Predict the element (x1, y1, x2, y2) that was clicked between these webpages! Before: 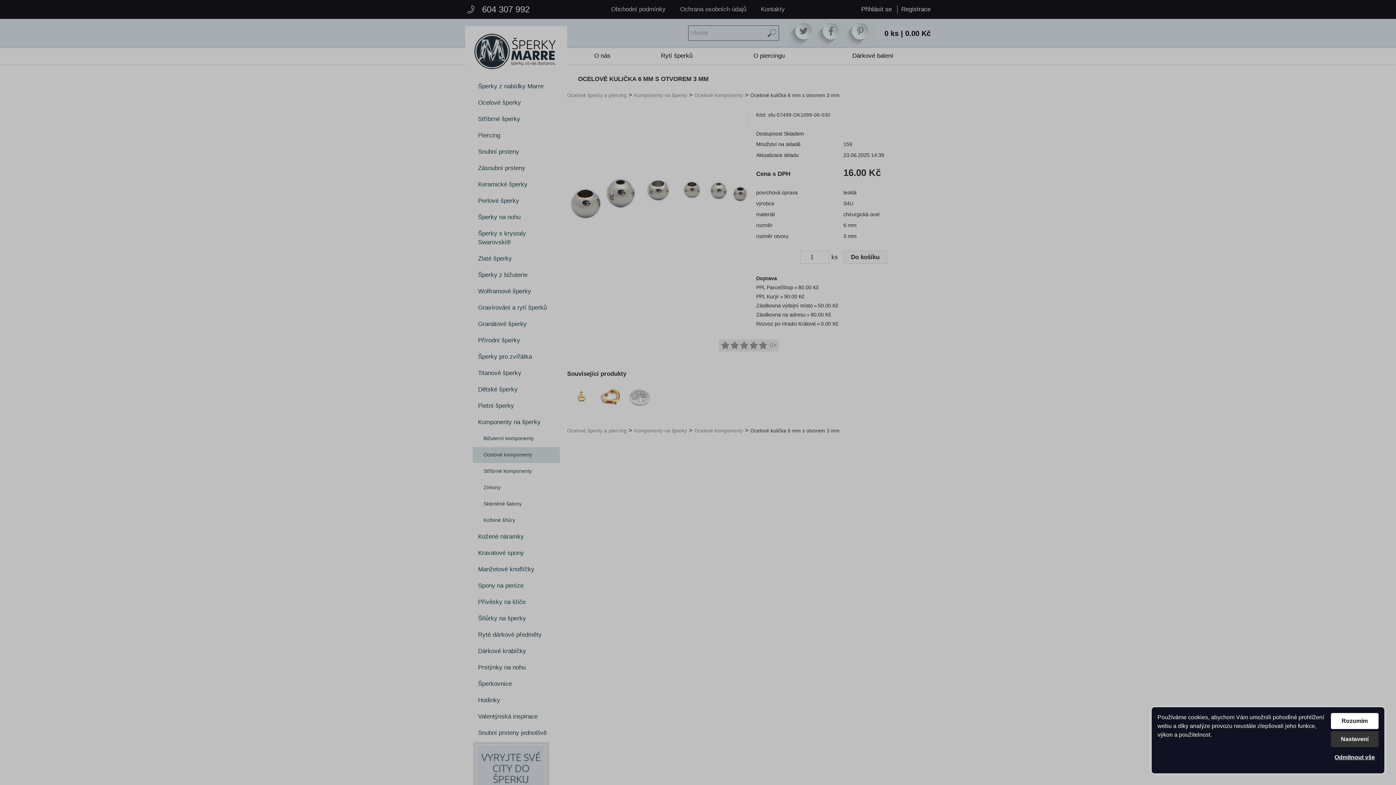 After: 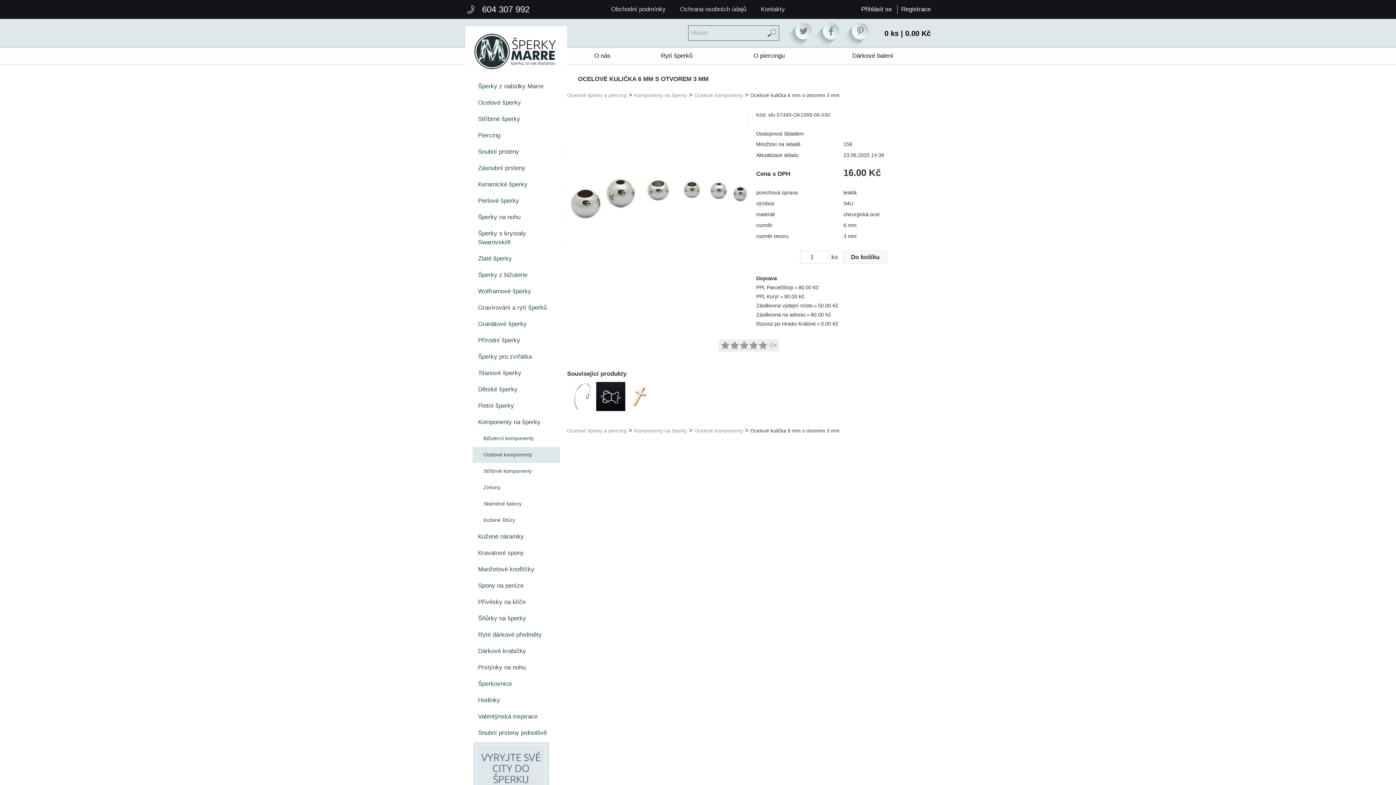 Action: bbox: (1331, 713, 1378, 729) label: Rozumím